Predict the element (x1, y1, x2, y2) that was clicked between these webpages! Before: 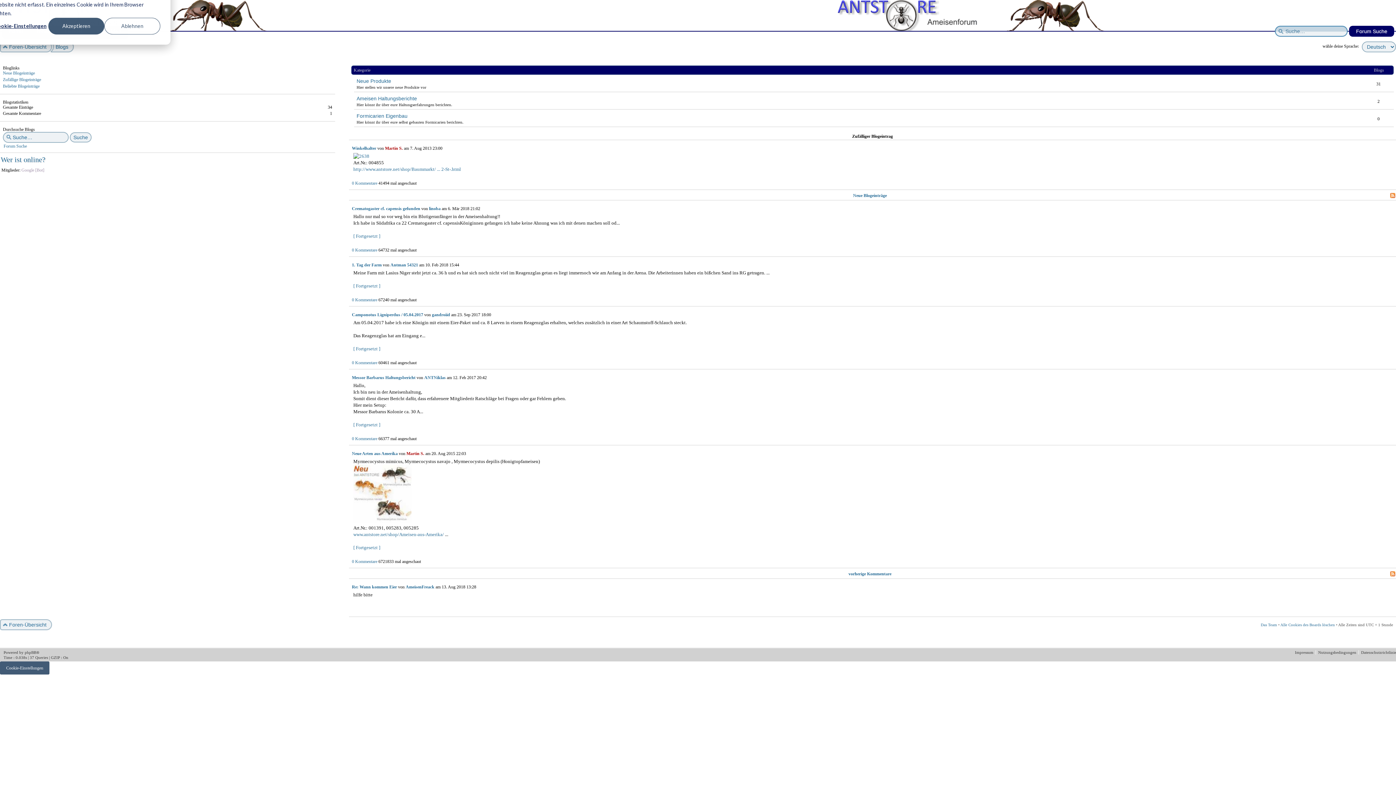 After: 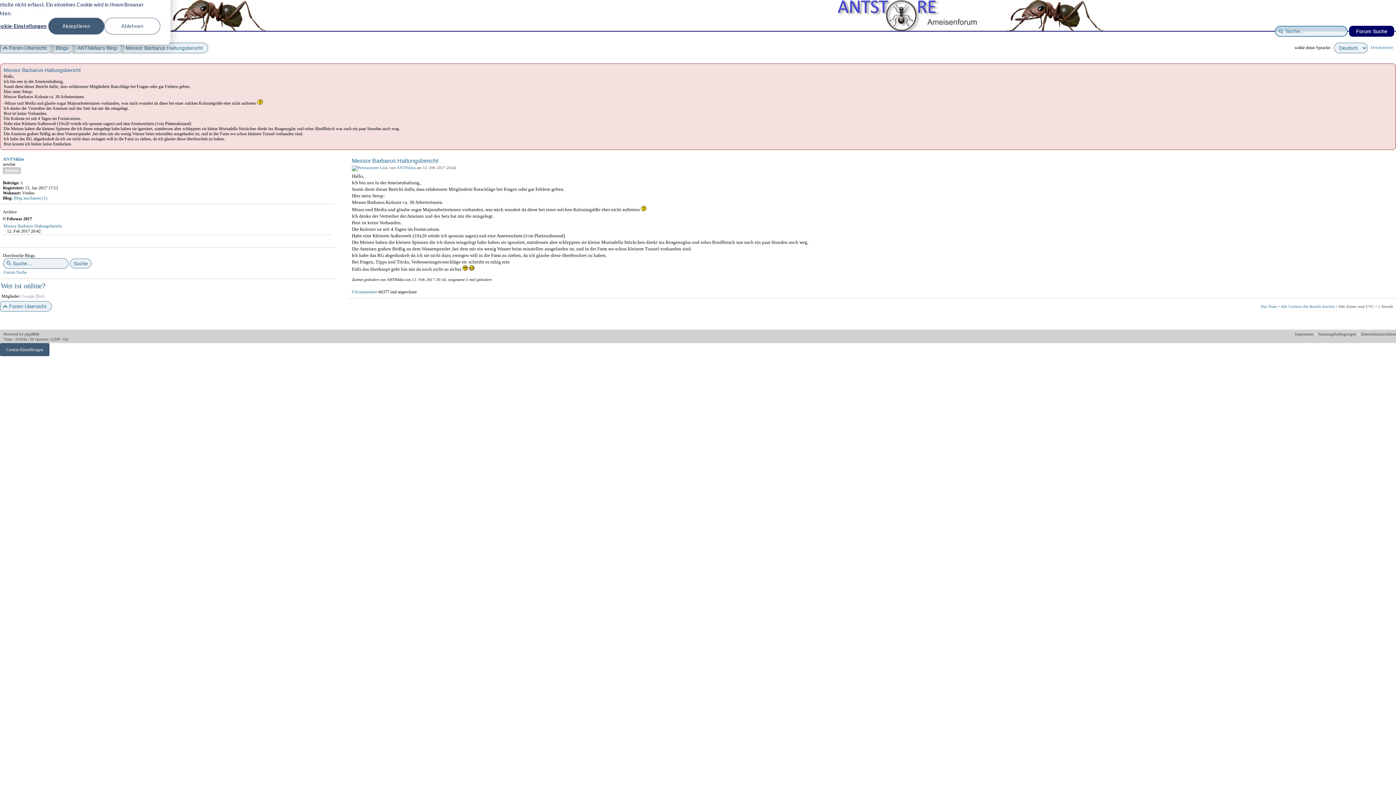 Action: label: 0 Kommentare bbox: (352, 436, 377, 441)